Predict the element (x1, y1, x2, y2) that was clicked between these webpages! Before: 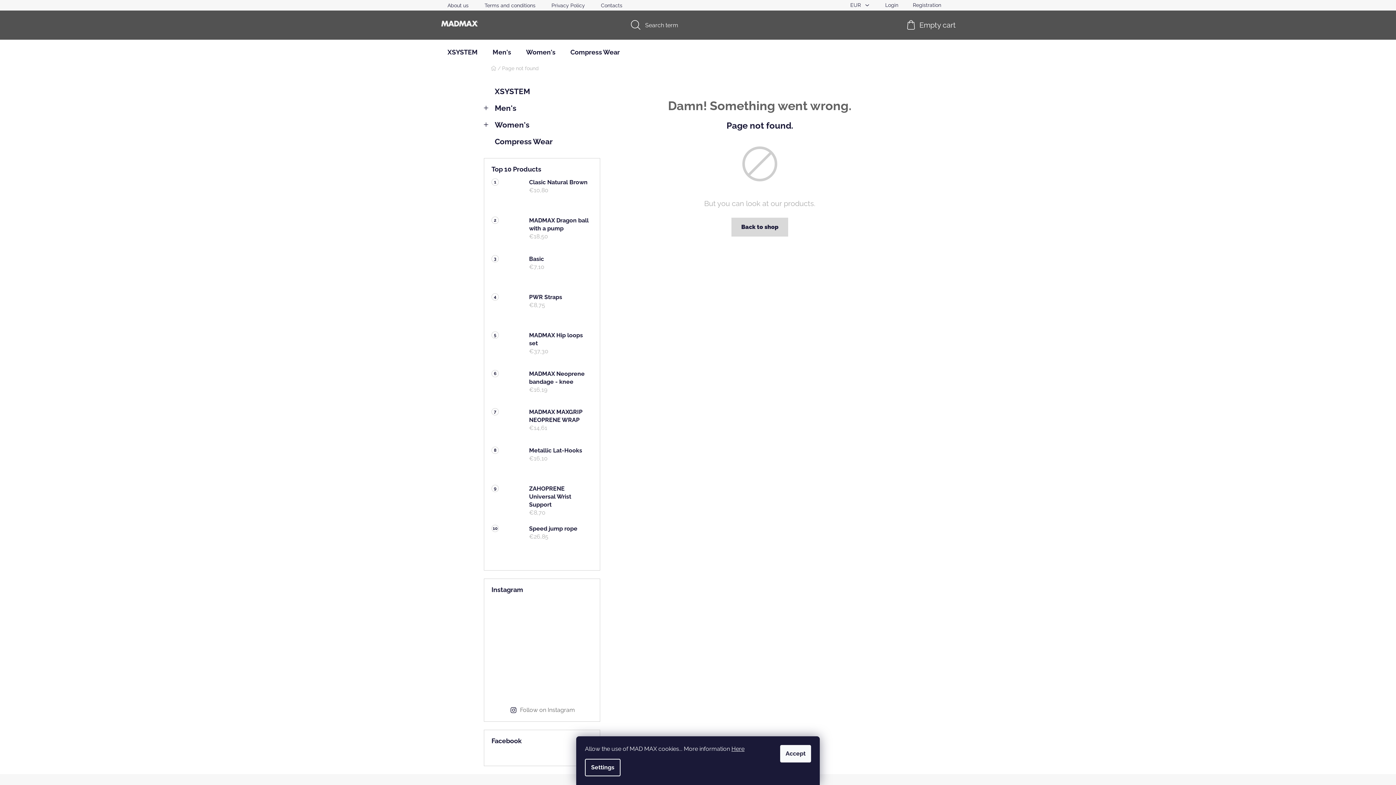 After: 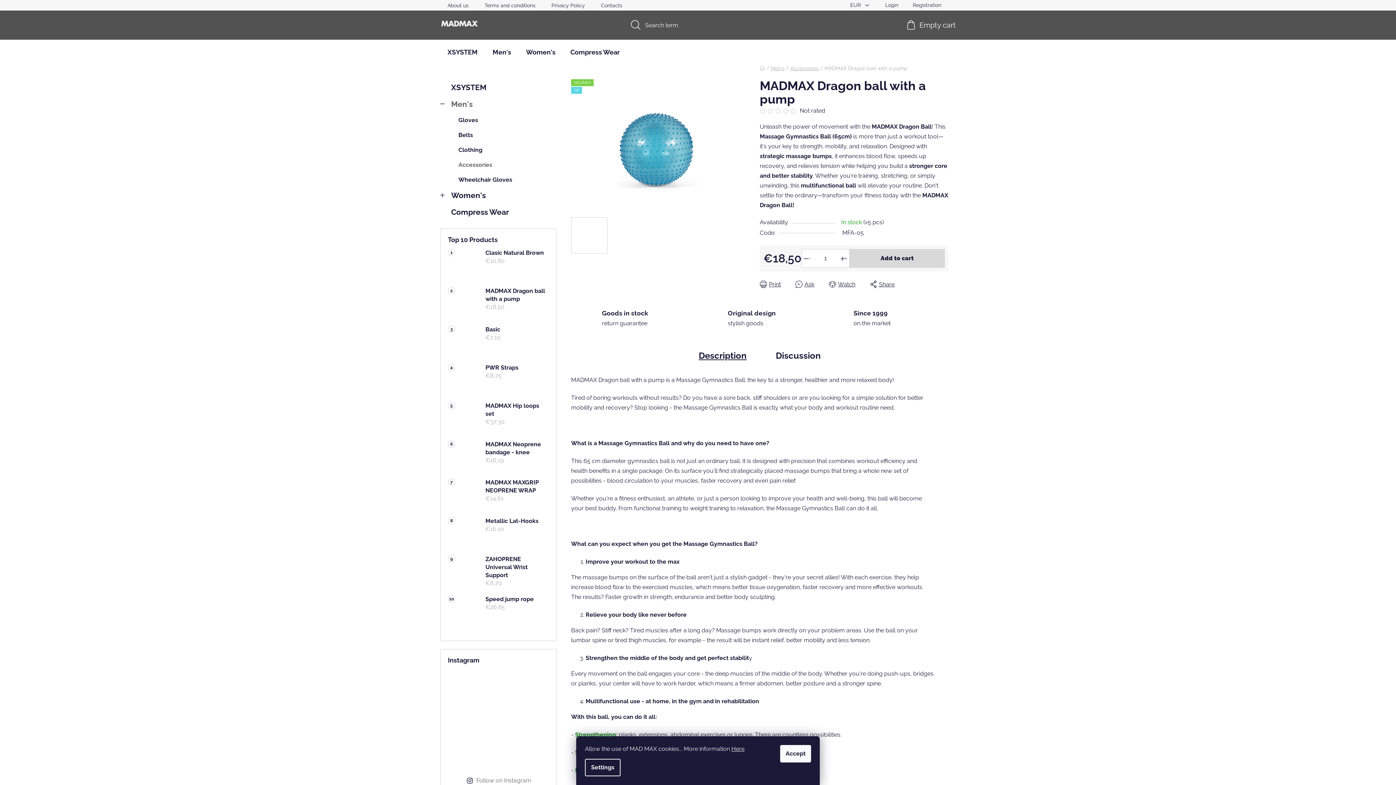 Action: bbox: (491, 216, 521, 247)